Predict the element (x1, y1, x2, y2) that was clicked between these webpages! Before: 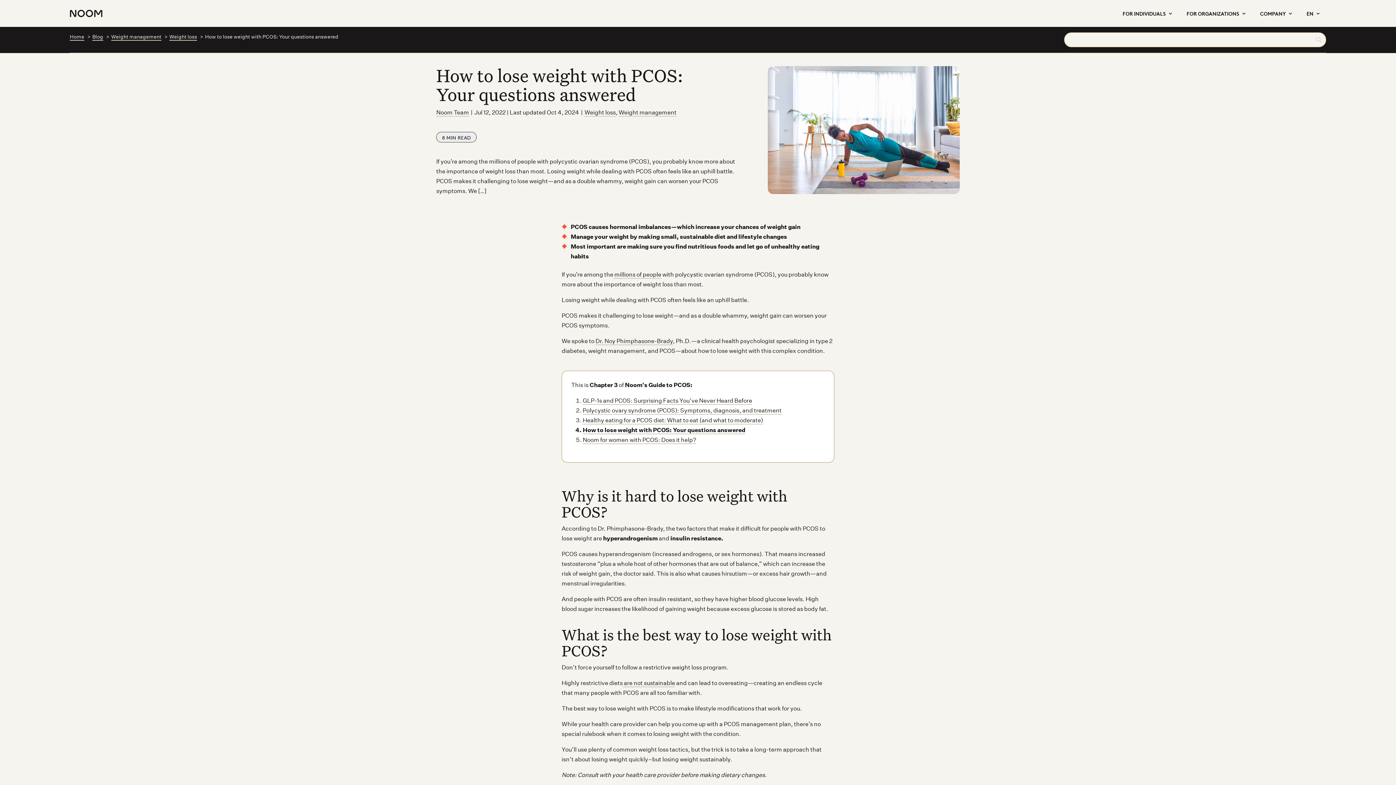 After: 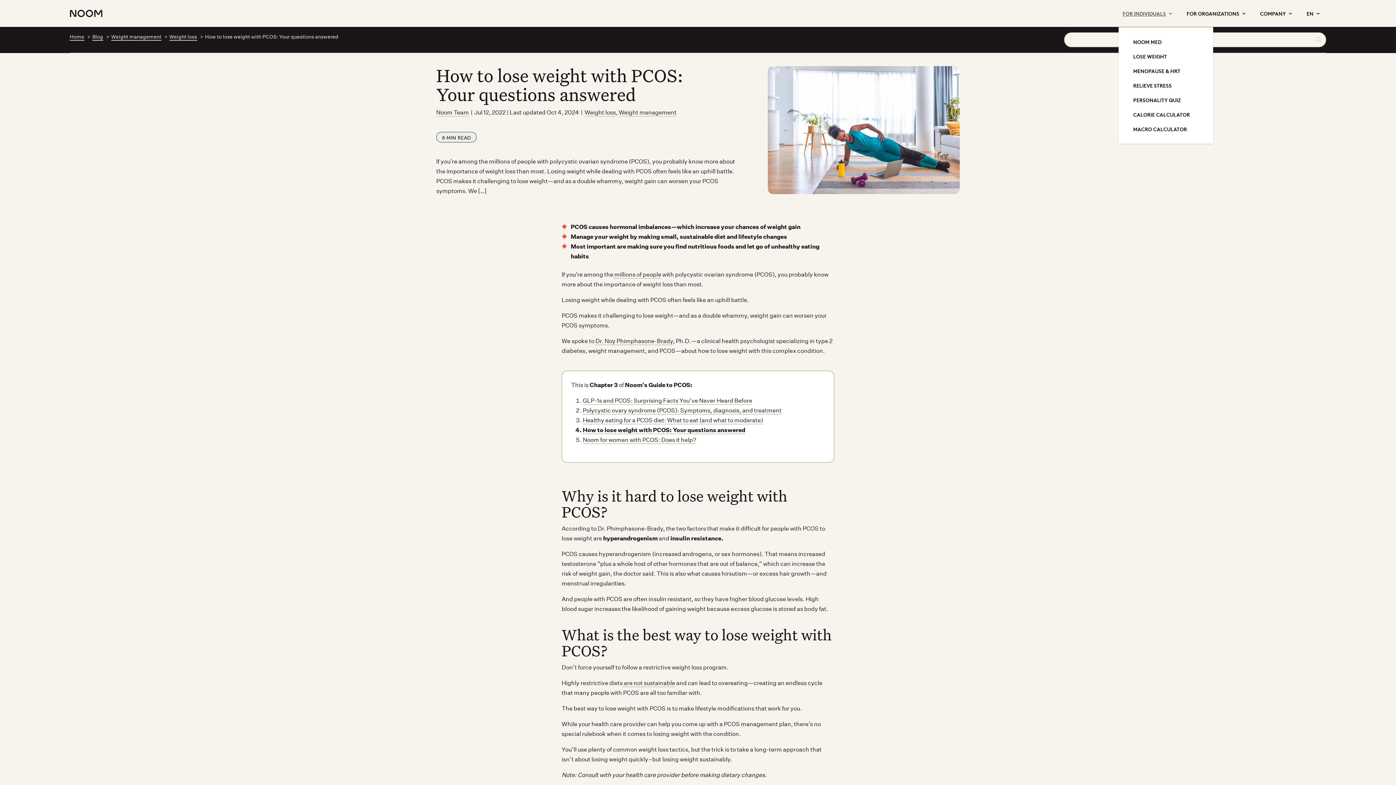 Action: bbox: (1122, 0, 1173, 26) label: FOR INDIVIDUALS